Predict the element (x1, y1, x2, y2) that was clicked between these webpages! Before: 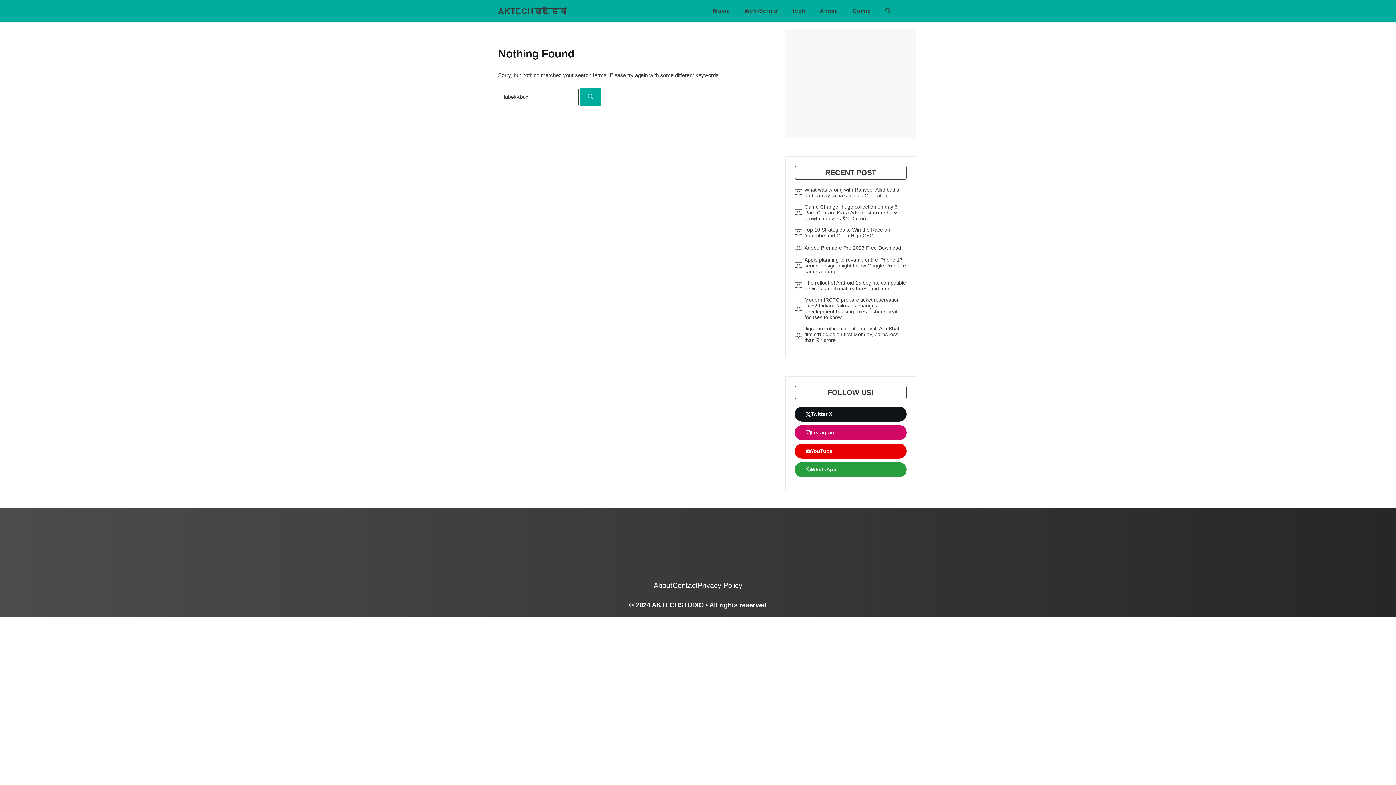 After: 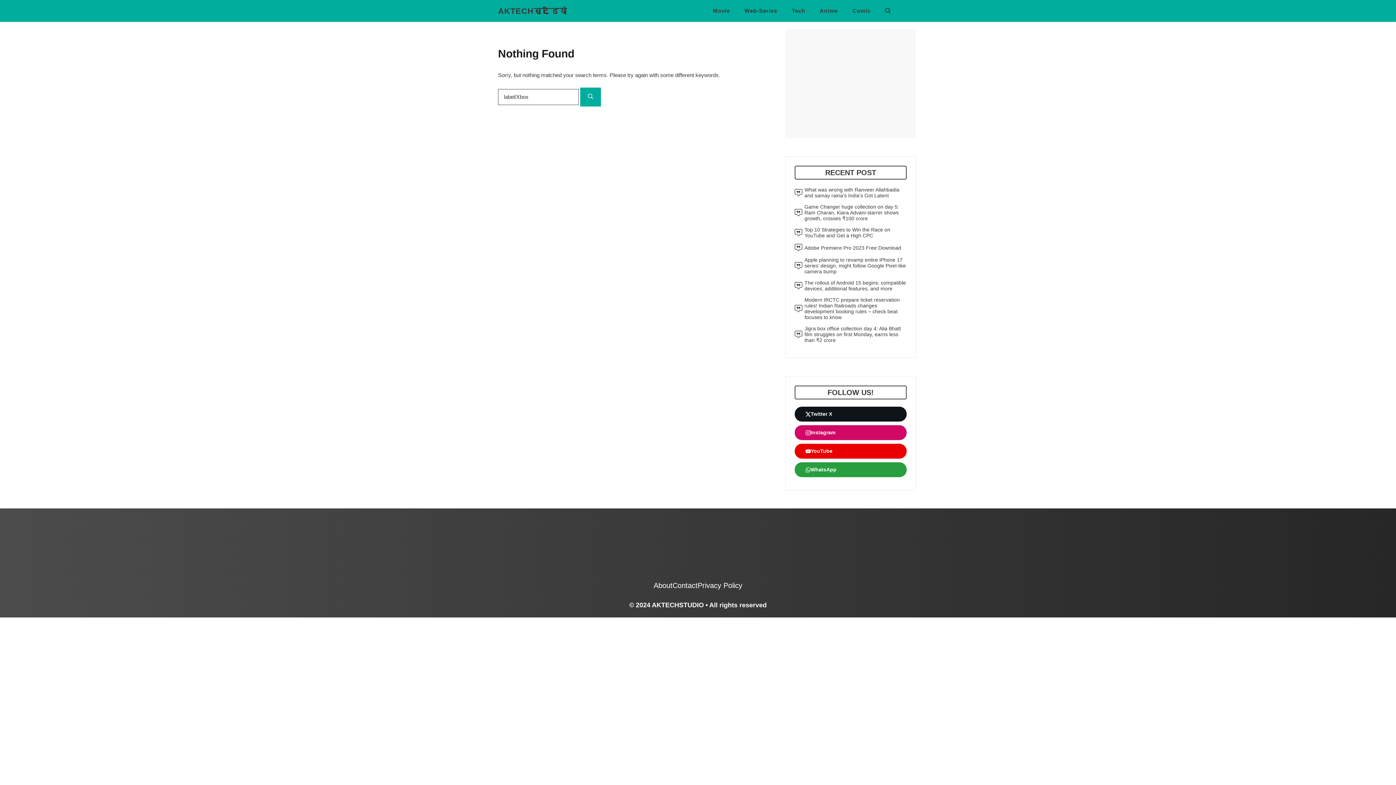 Action: bbox: (878, 0, 898, 21) label: Open search